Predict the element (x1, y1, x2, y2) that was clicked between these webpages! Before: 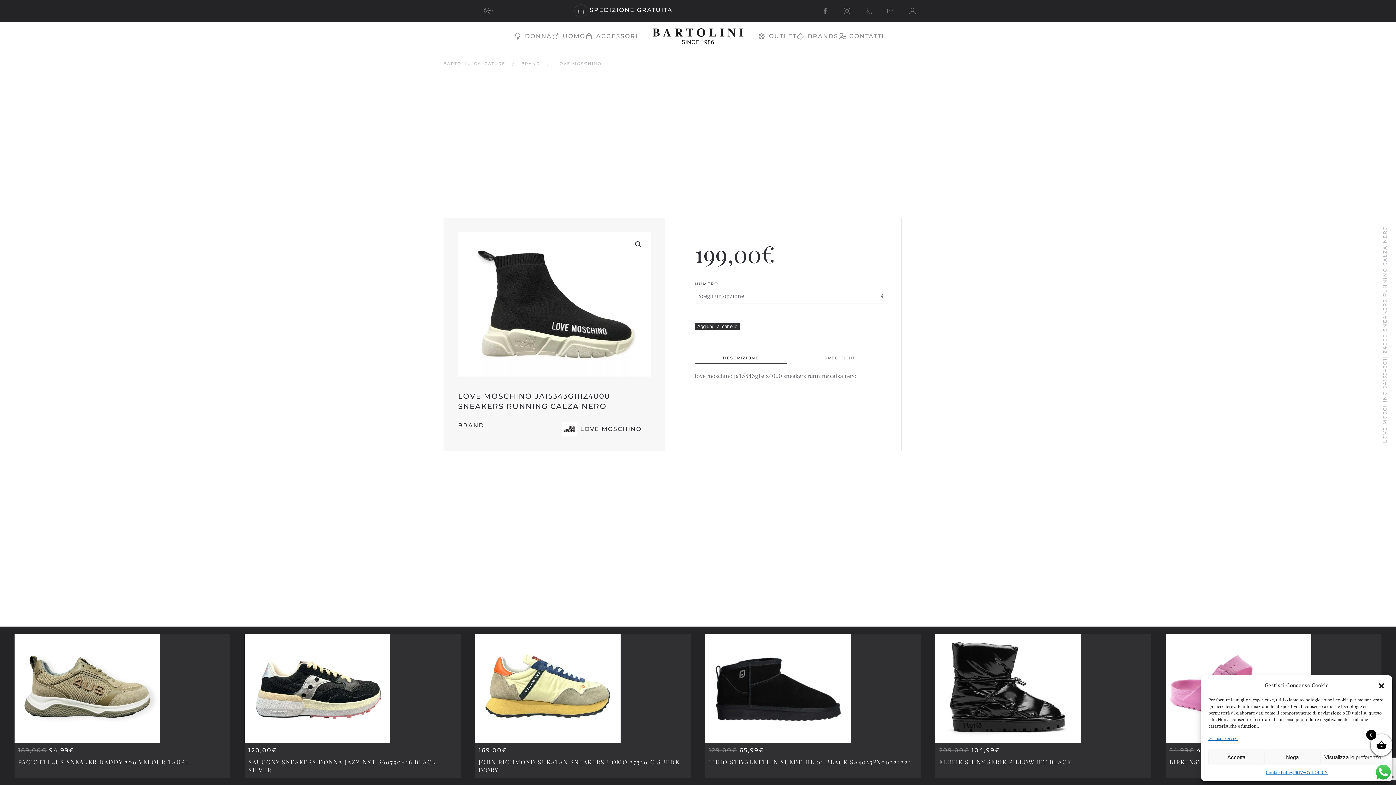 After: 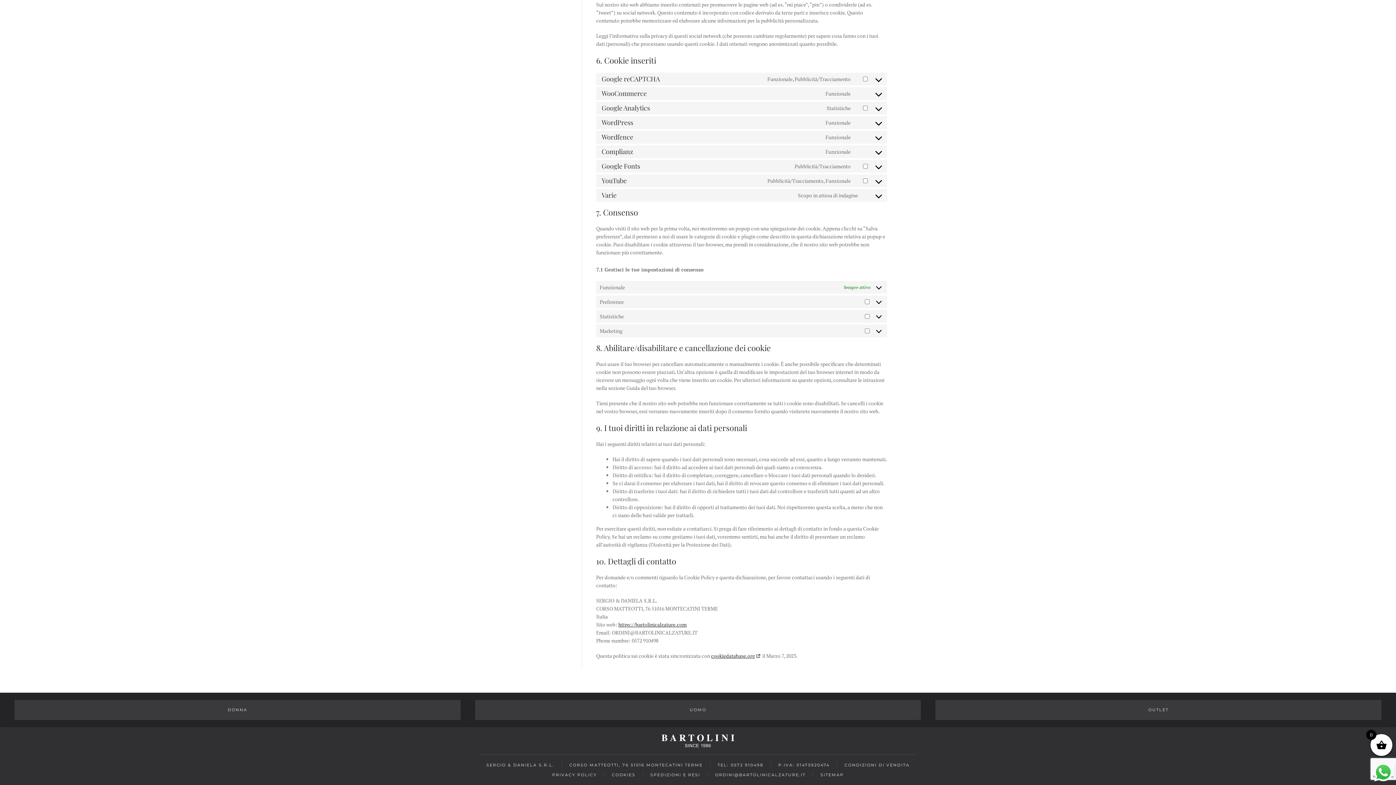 Action: bbox: (1208, 735, 1238, 742) label: Gestisci servizi